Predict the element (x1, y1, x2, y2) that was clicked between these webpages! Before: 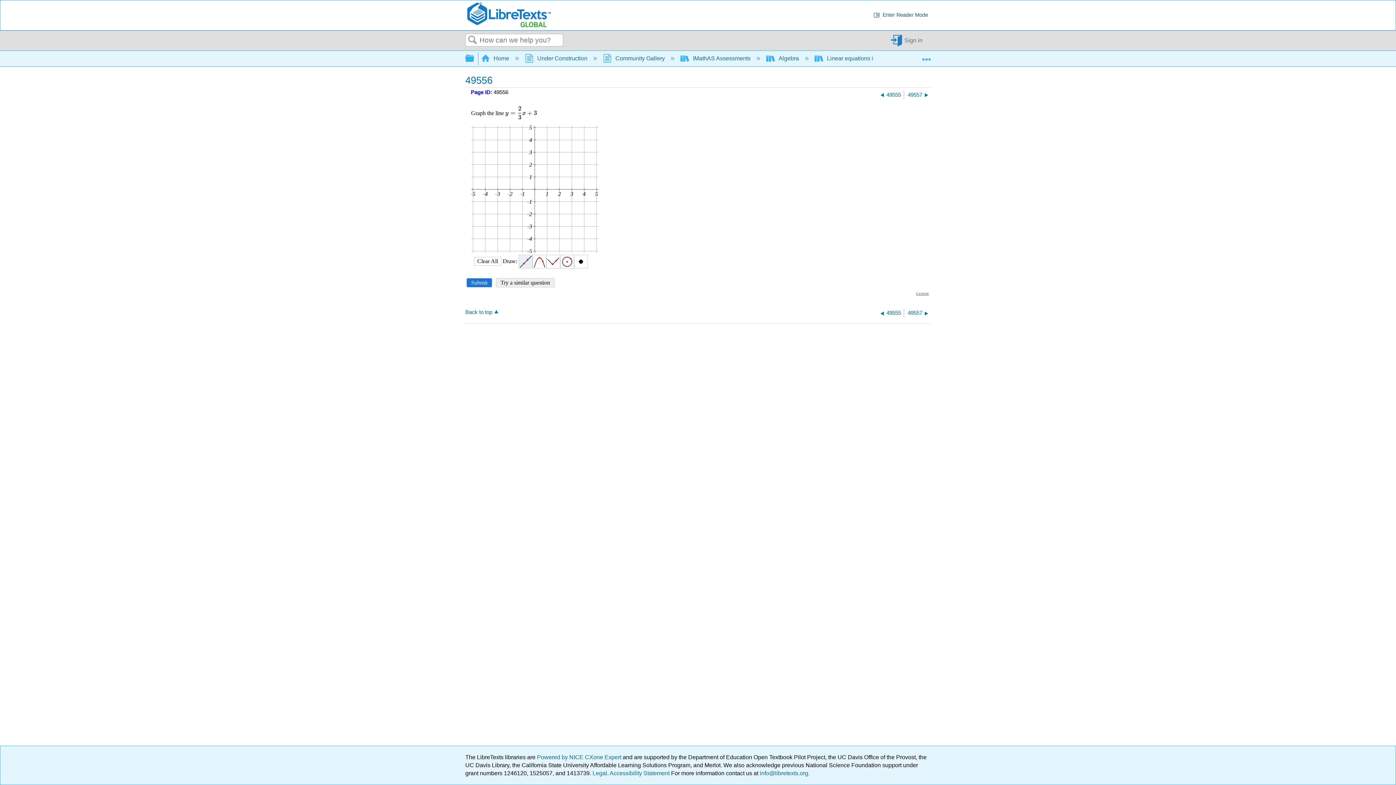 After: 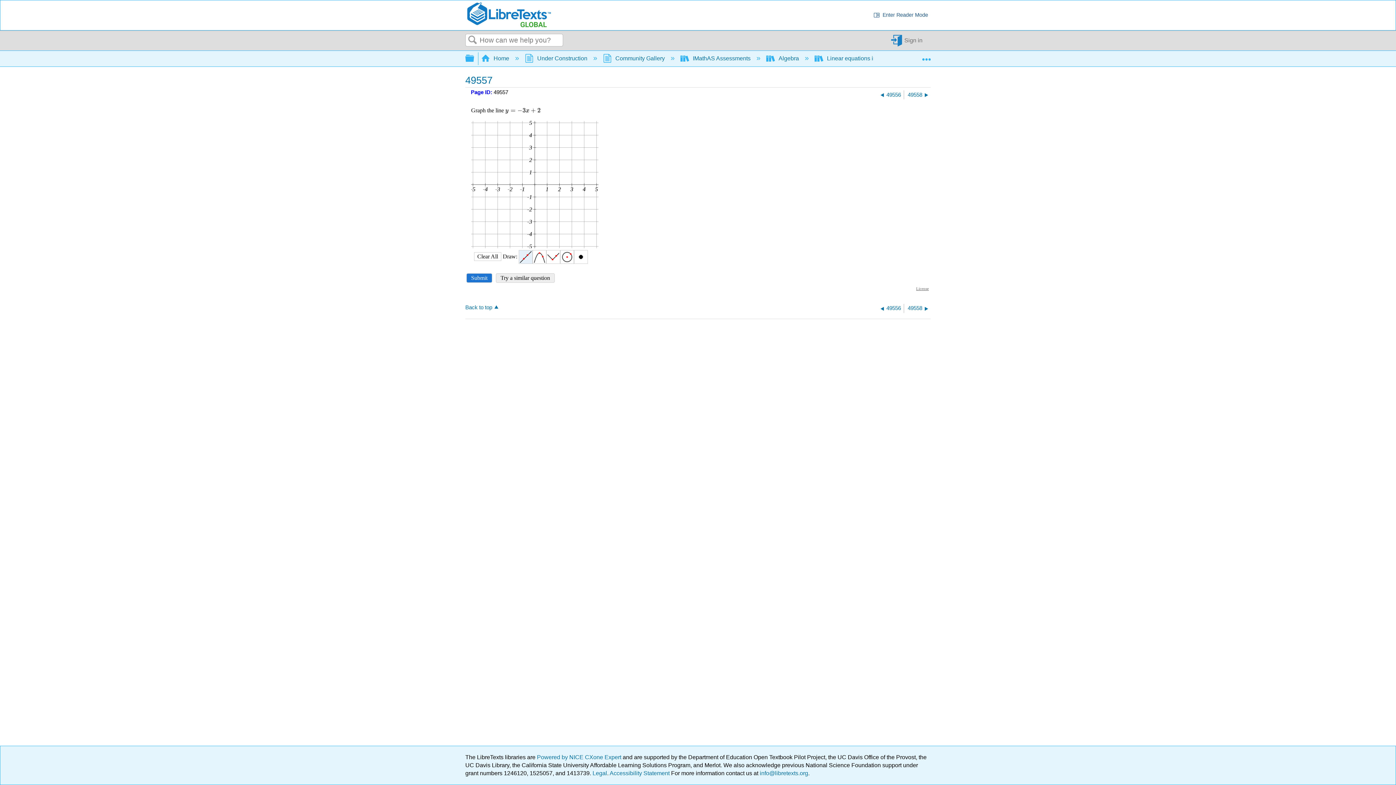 Action: label: 49557 bbox: (908, 90, 930, 99)